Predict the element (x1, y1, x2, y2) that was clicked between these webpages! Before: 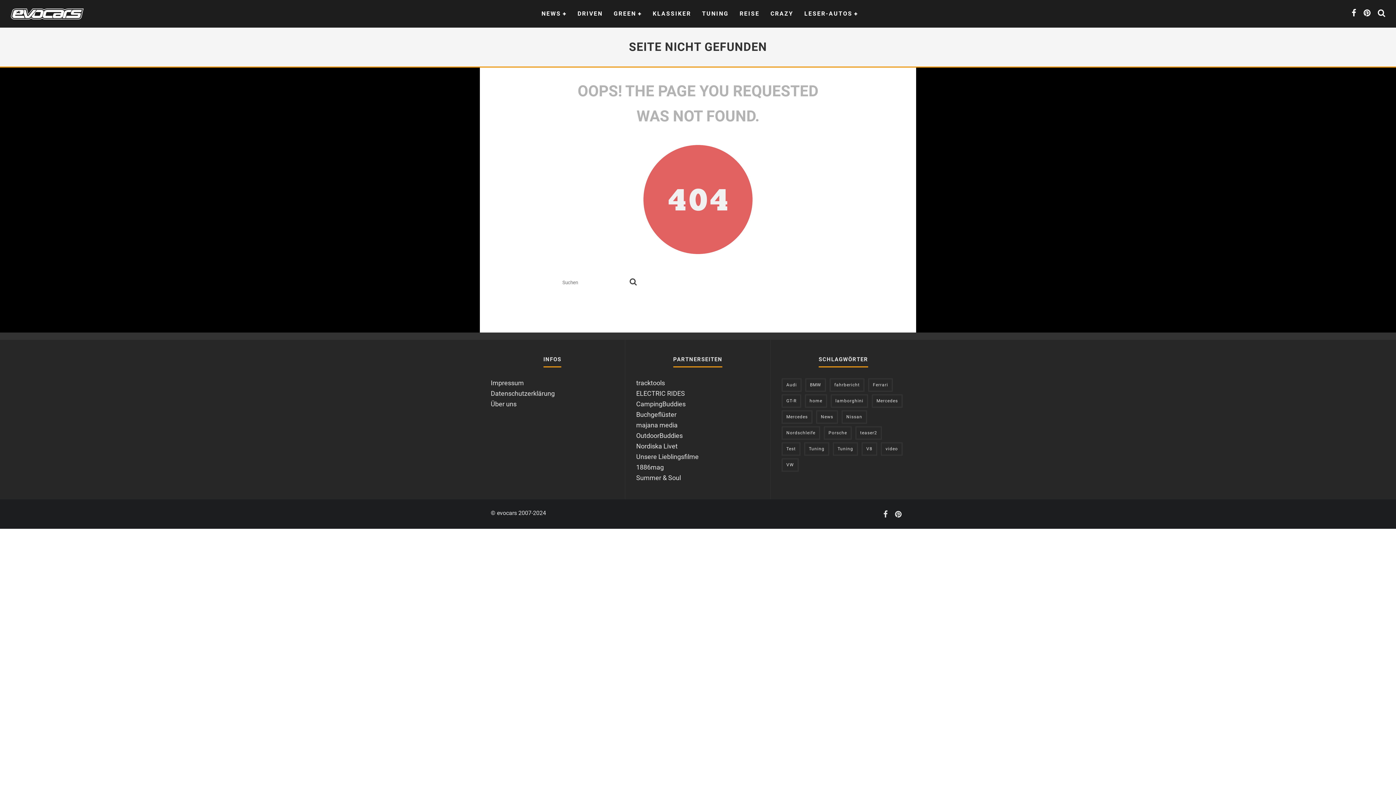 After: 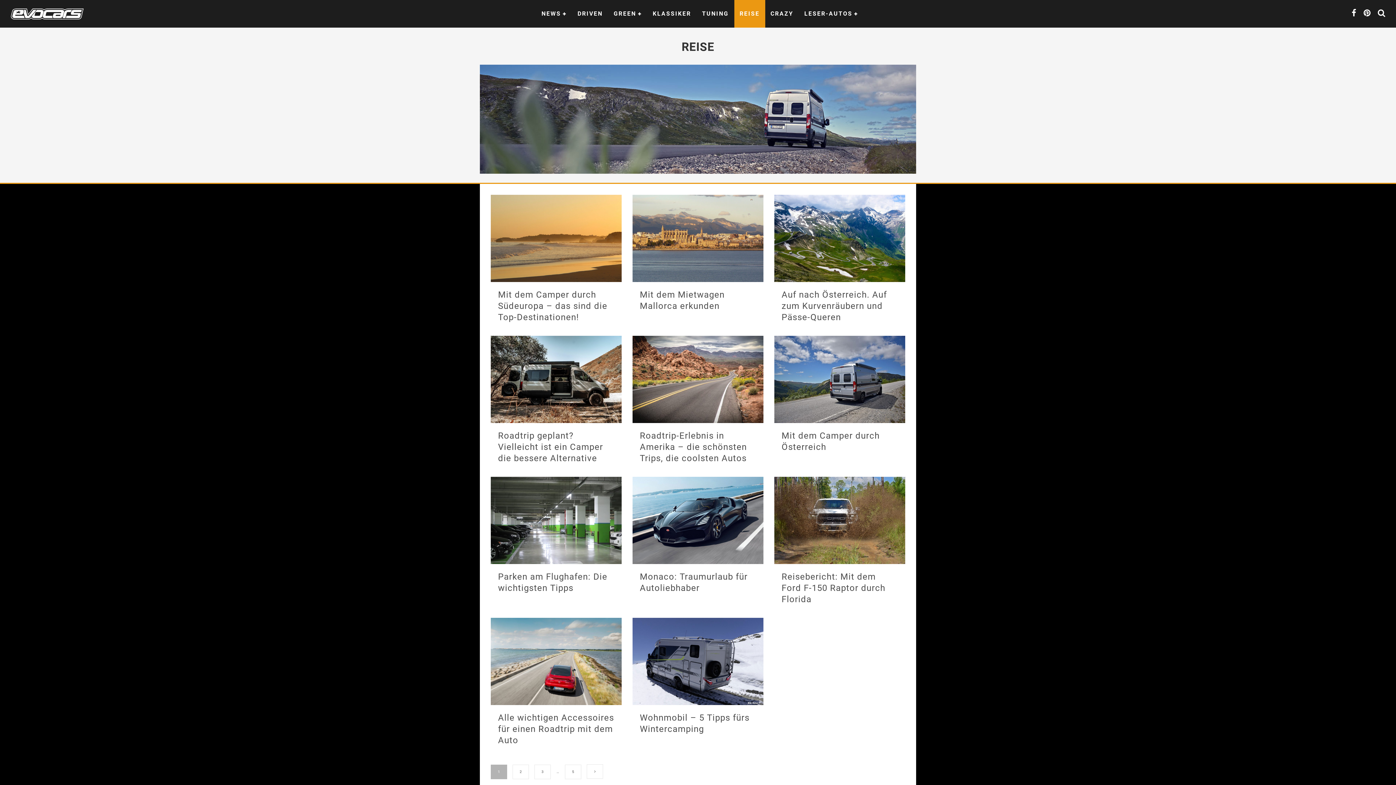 Action: label: REISE bbox: (734, 0, 765, 27)